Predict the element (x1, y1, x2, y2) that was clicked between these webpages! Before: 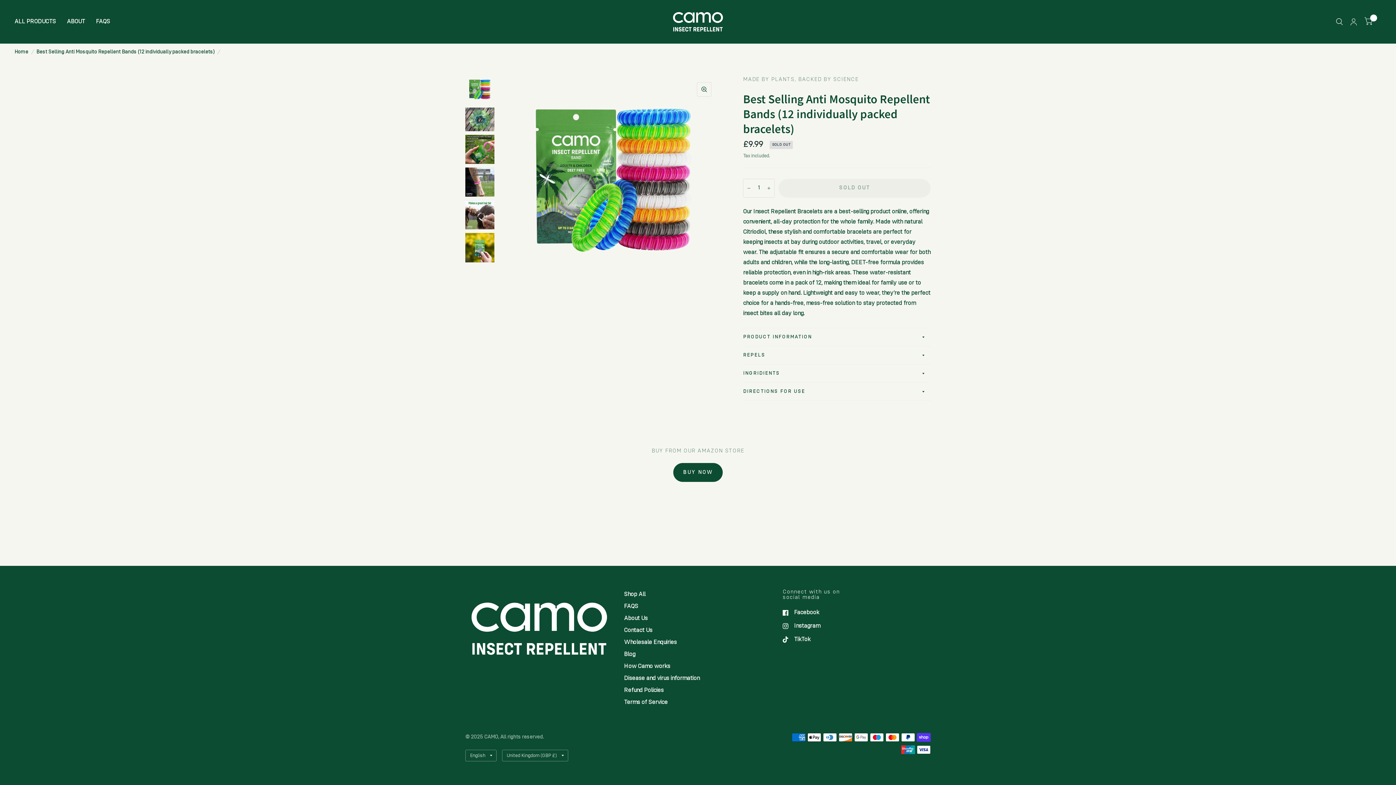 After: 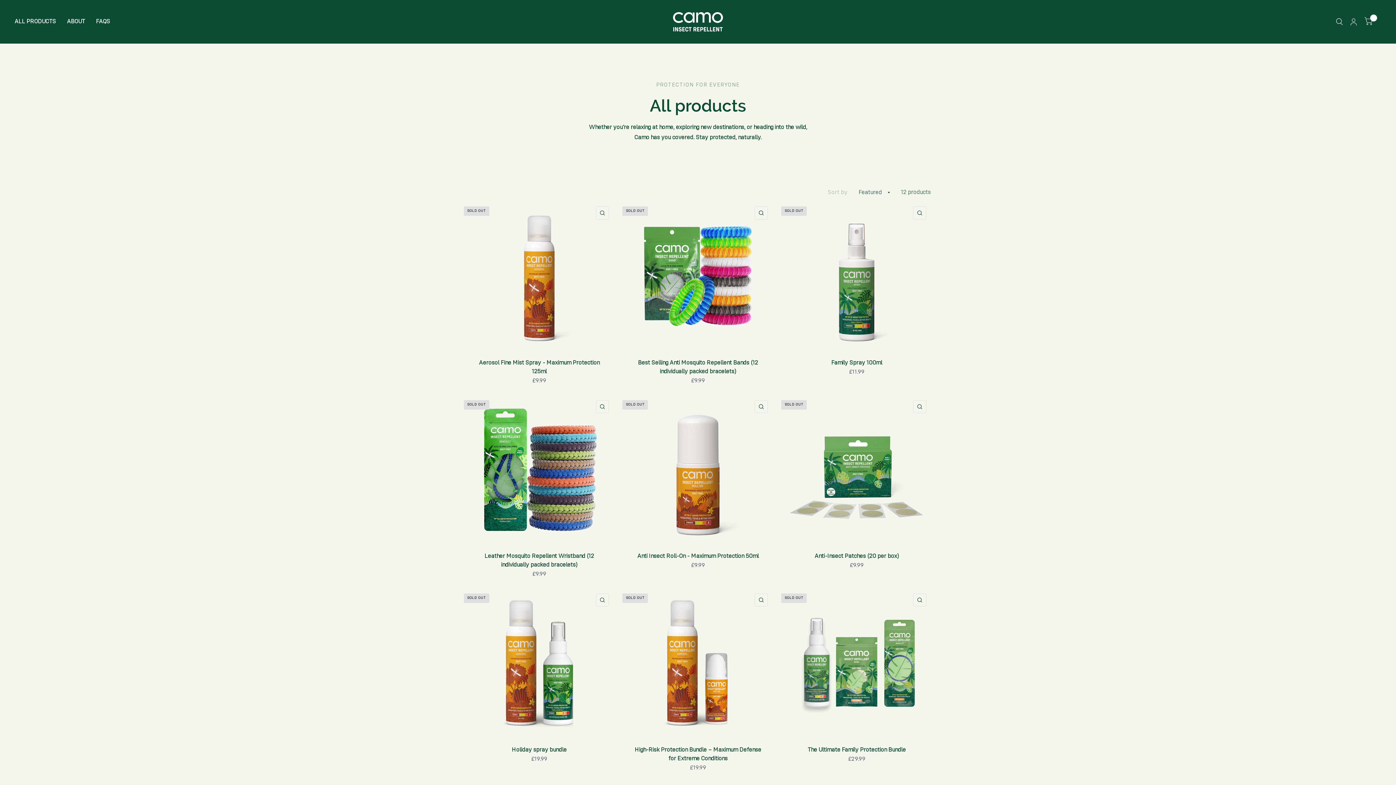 Action: bbox: (624, 592, 645, 597) label: Shop All